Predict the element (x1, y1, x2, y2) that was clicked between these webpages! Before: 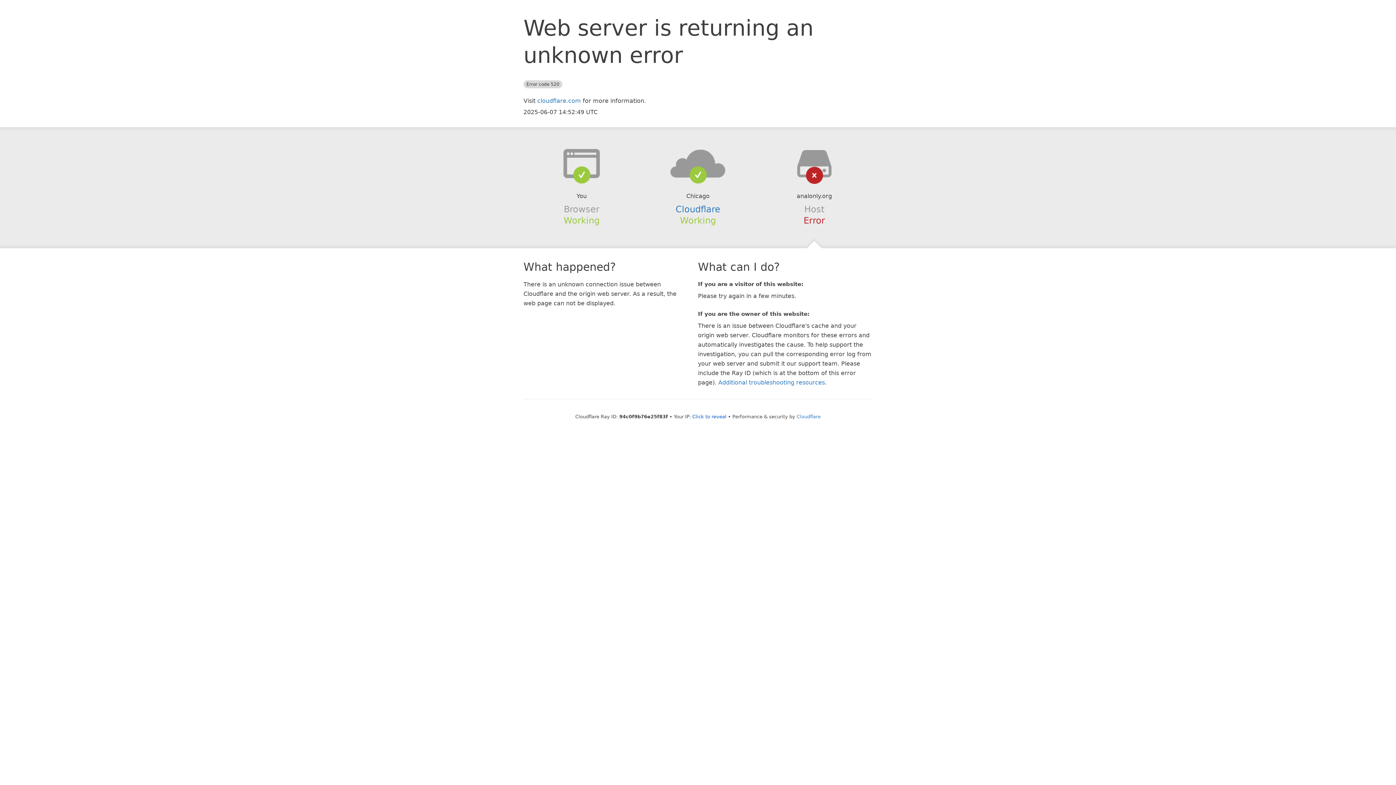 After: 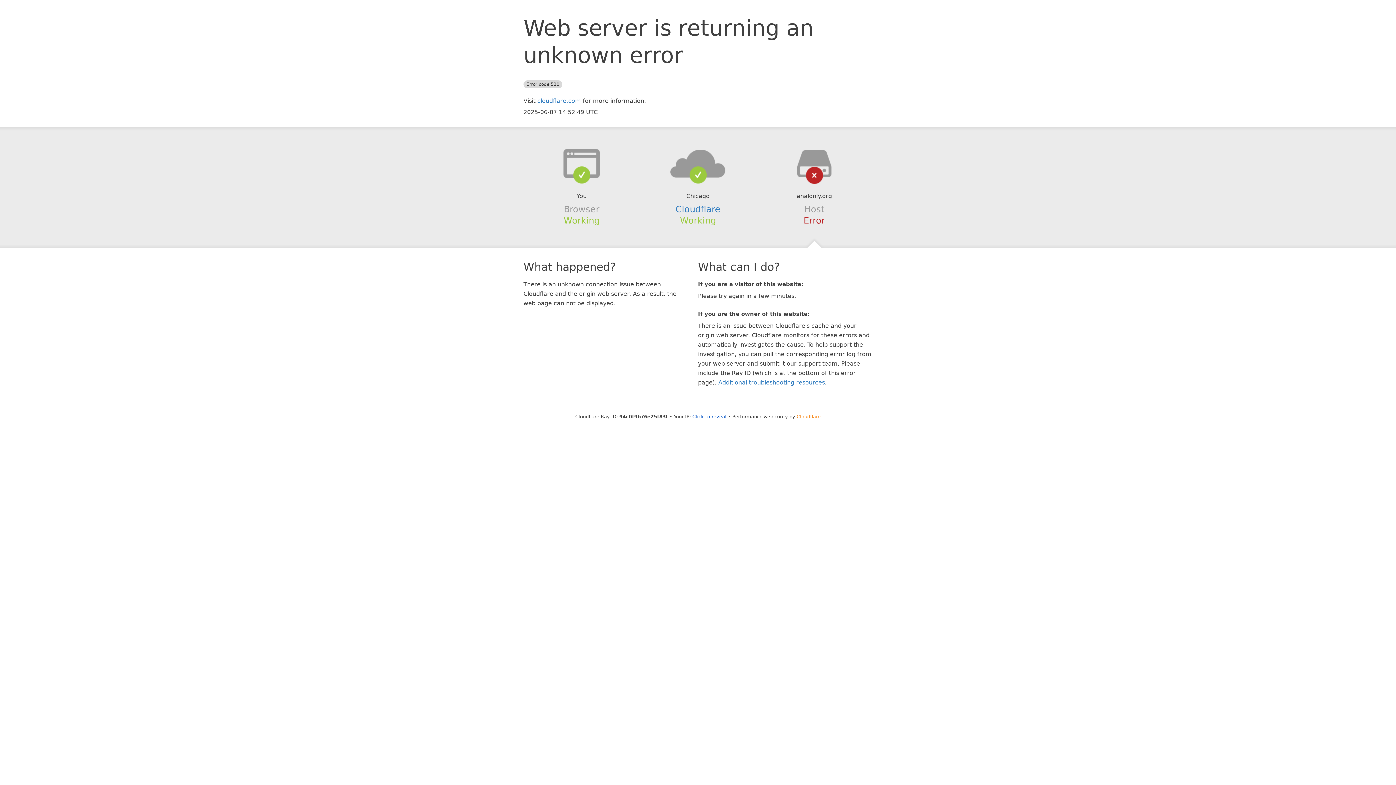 Action: bbox: (796, 414, 820, 419) label: Cloudflare